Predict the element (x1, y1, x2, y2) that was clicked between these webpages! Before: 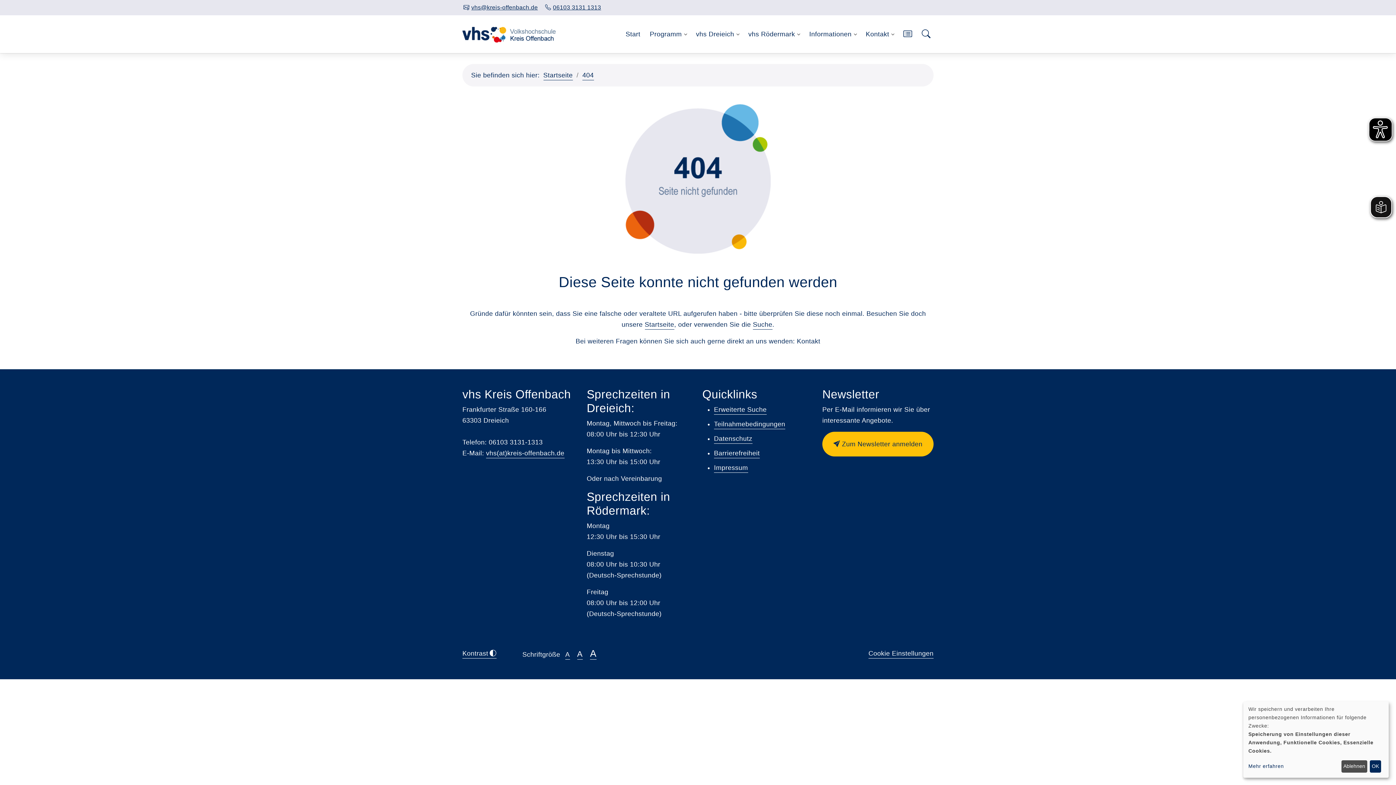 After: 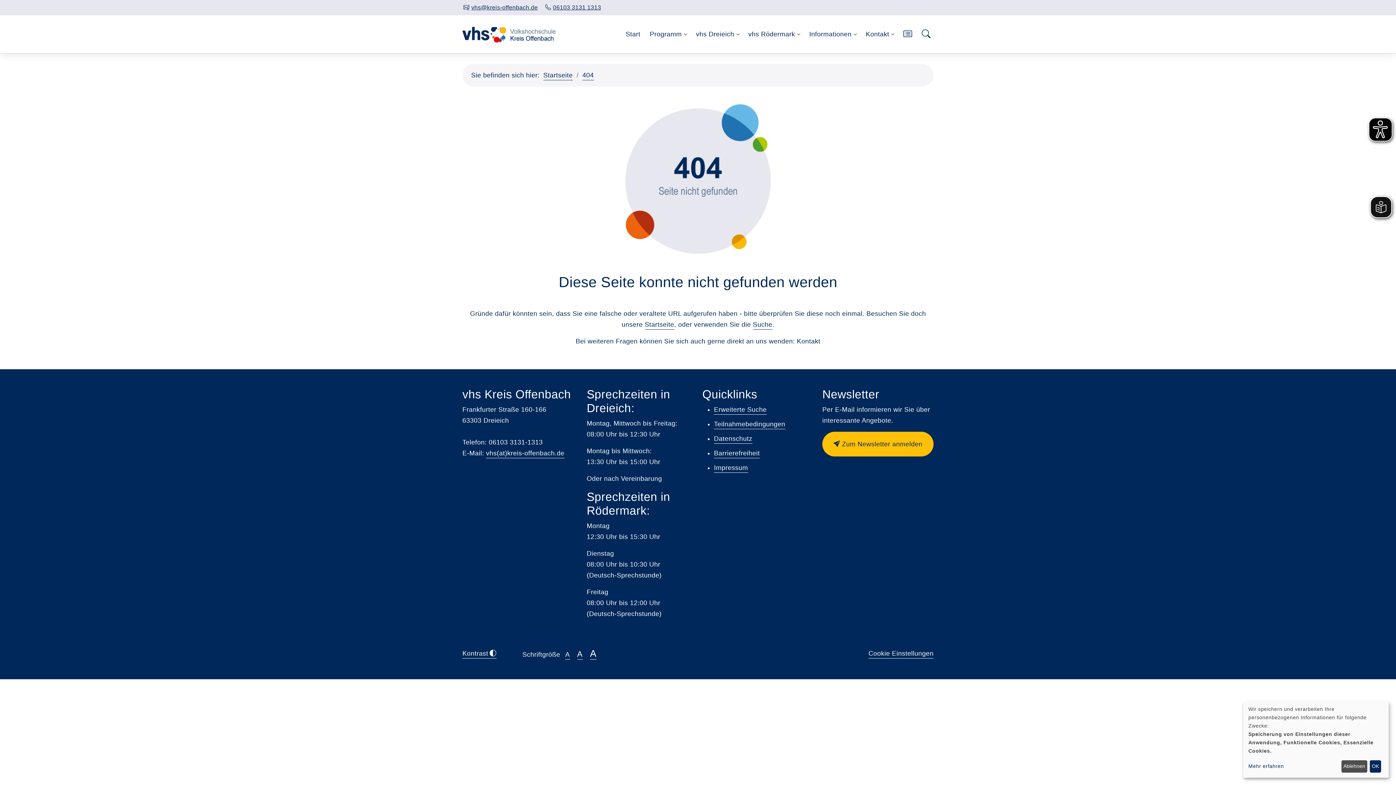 Action: bbox: (486, 449, 564, 458) label: vhs(at)kreis-offenbach.de